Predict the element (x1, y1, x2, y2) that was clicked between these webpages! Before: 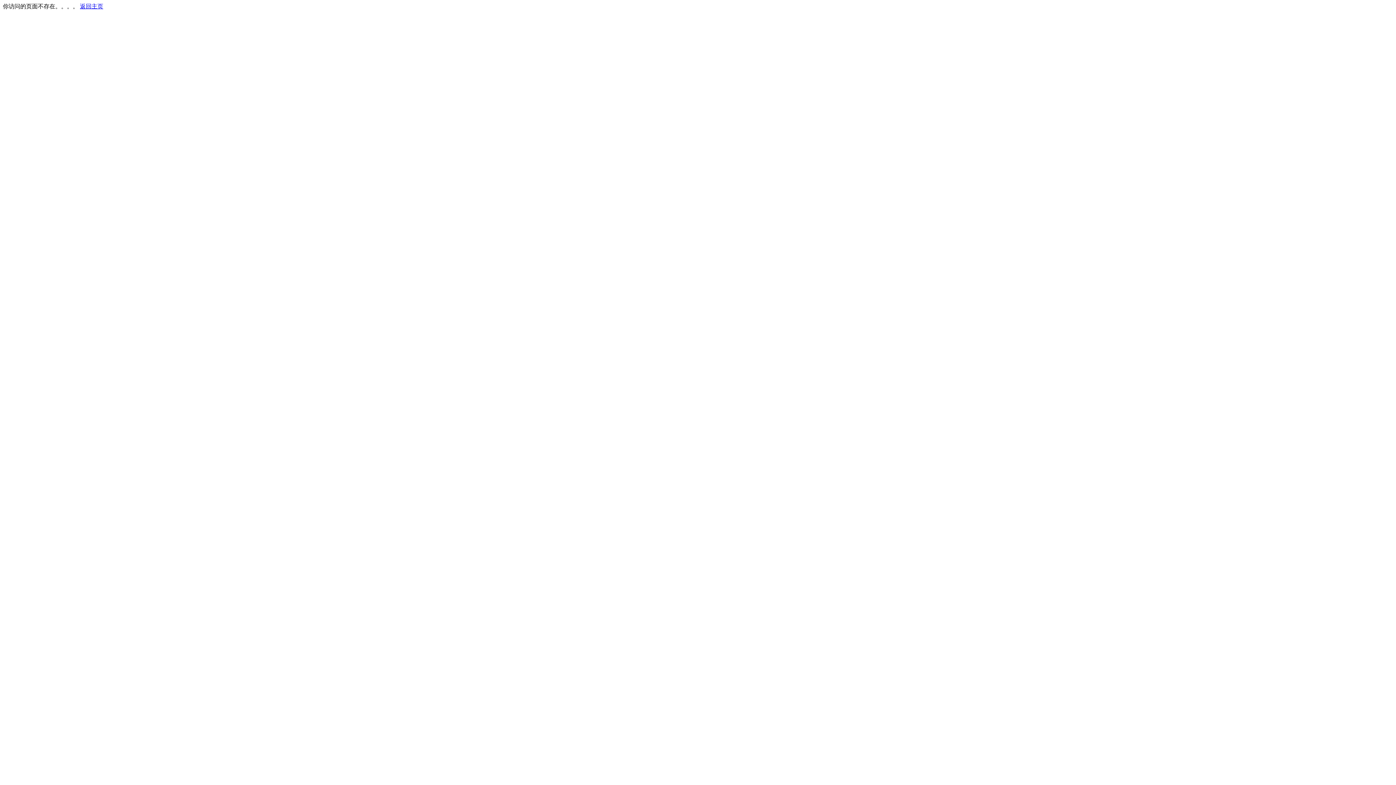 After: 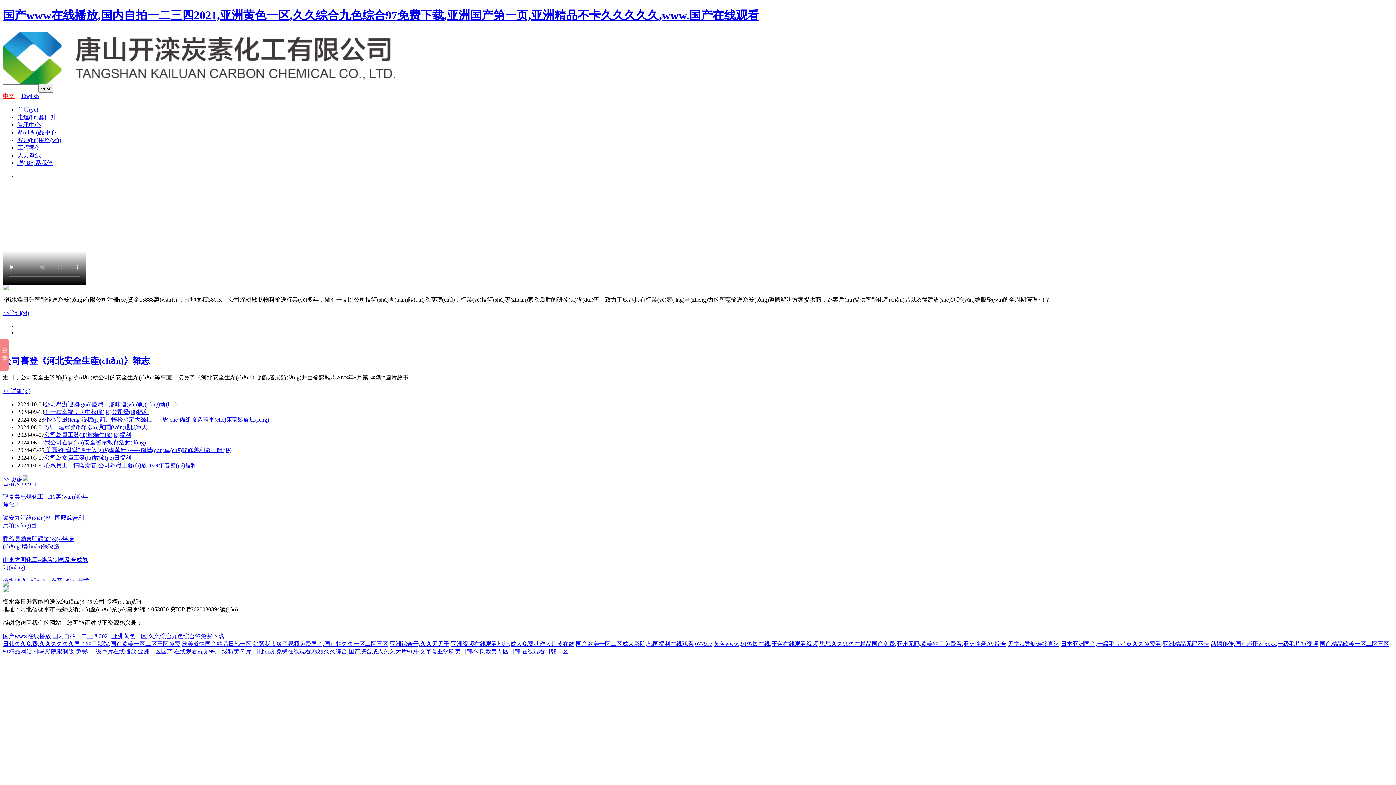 Action: bbox: (80, 3, 103, 9) label: 返回主页